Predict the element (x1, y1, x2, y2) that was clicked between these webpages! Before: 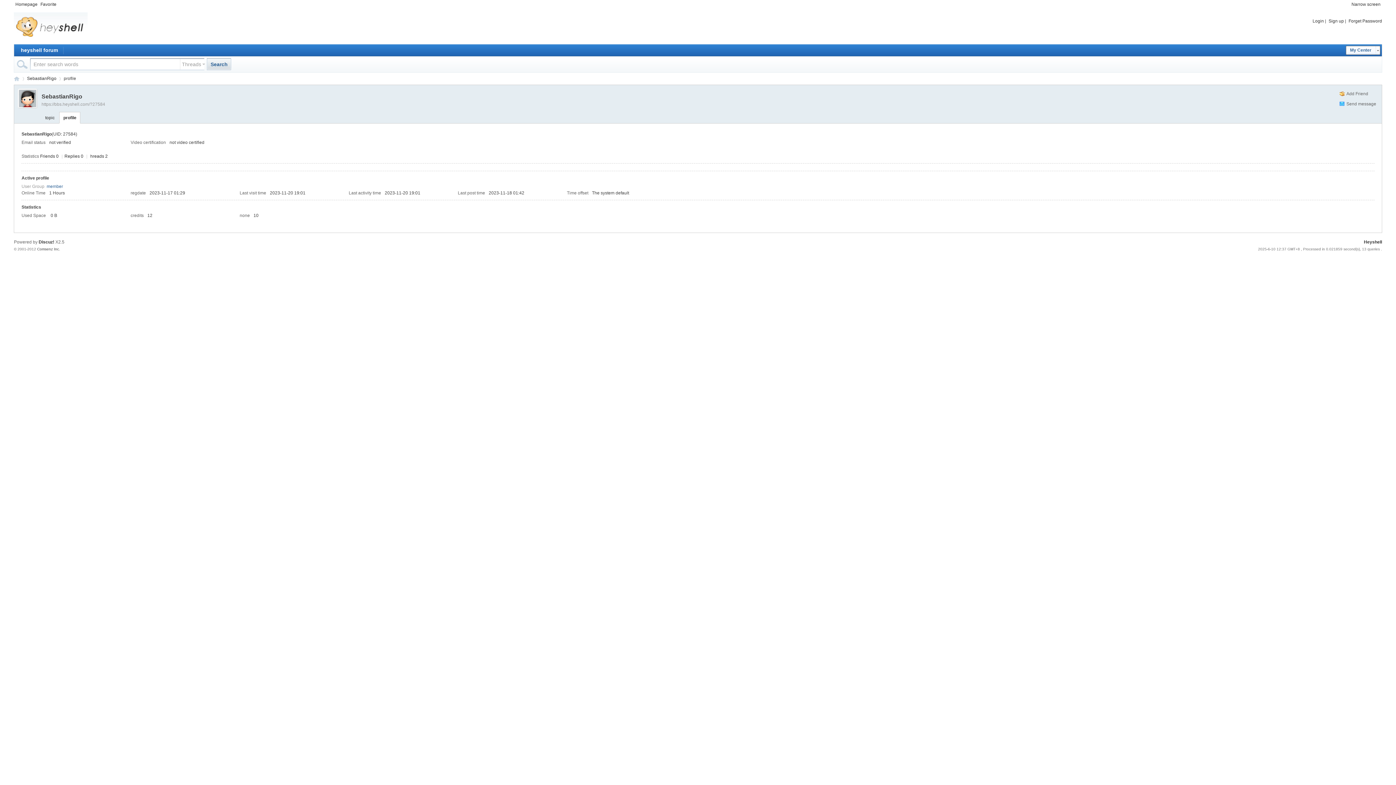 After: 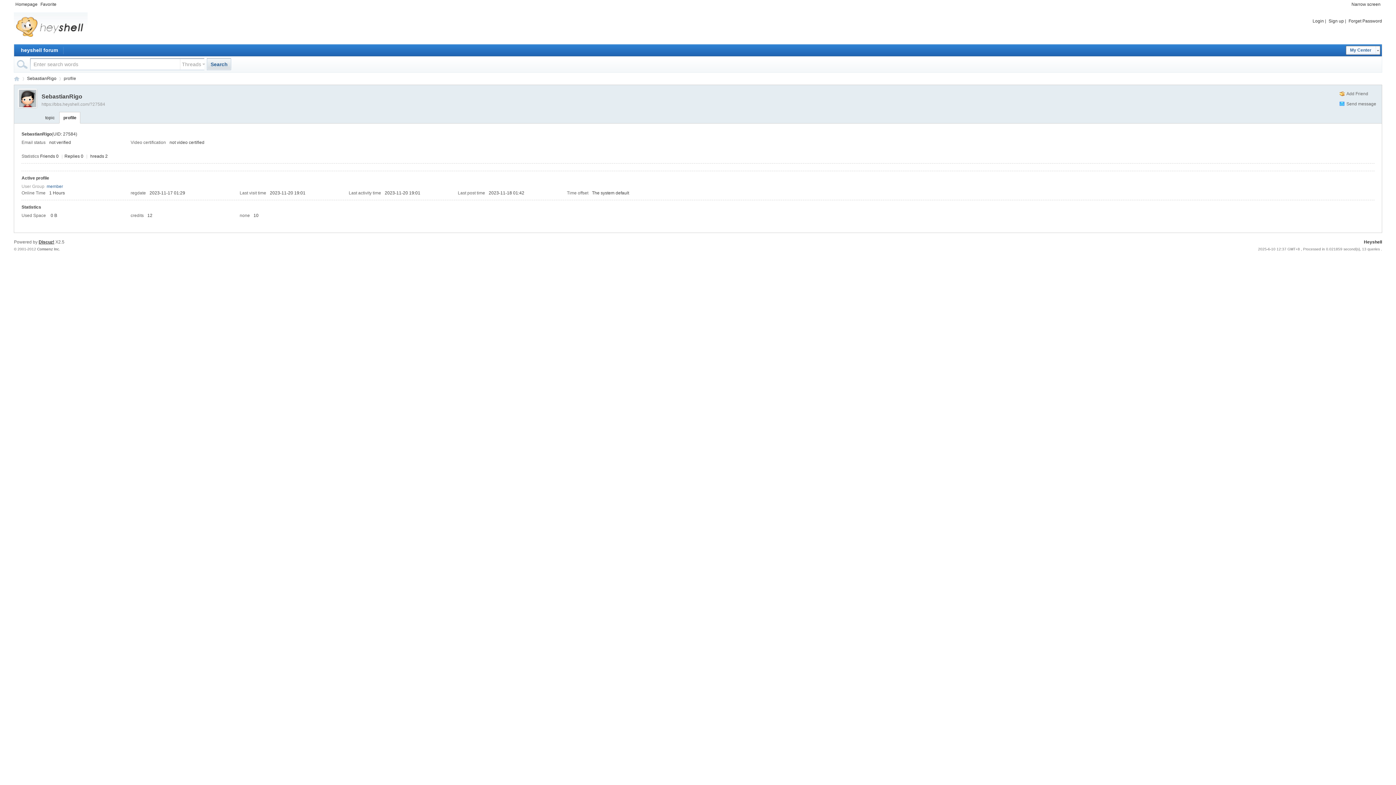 Action: bbox: (38, 239, 54, 244) label: Discuz!